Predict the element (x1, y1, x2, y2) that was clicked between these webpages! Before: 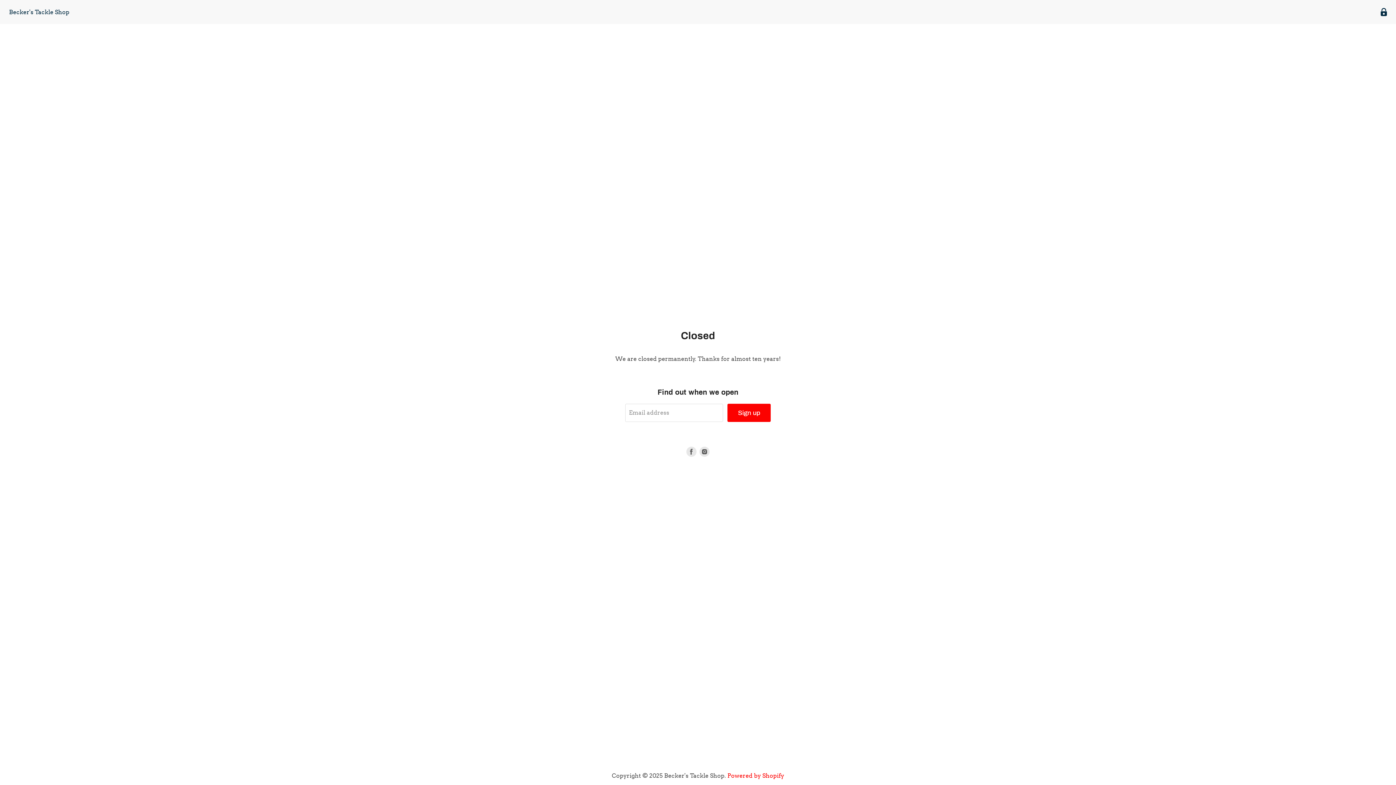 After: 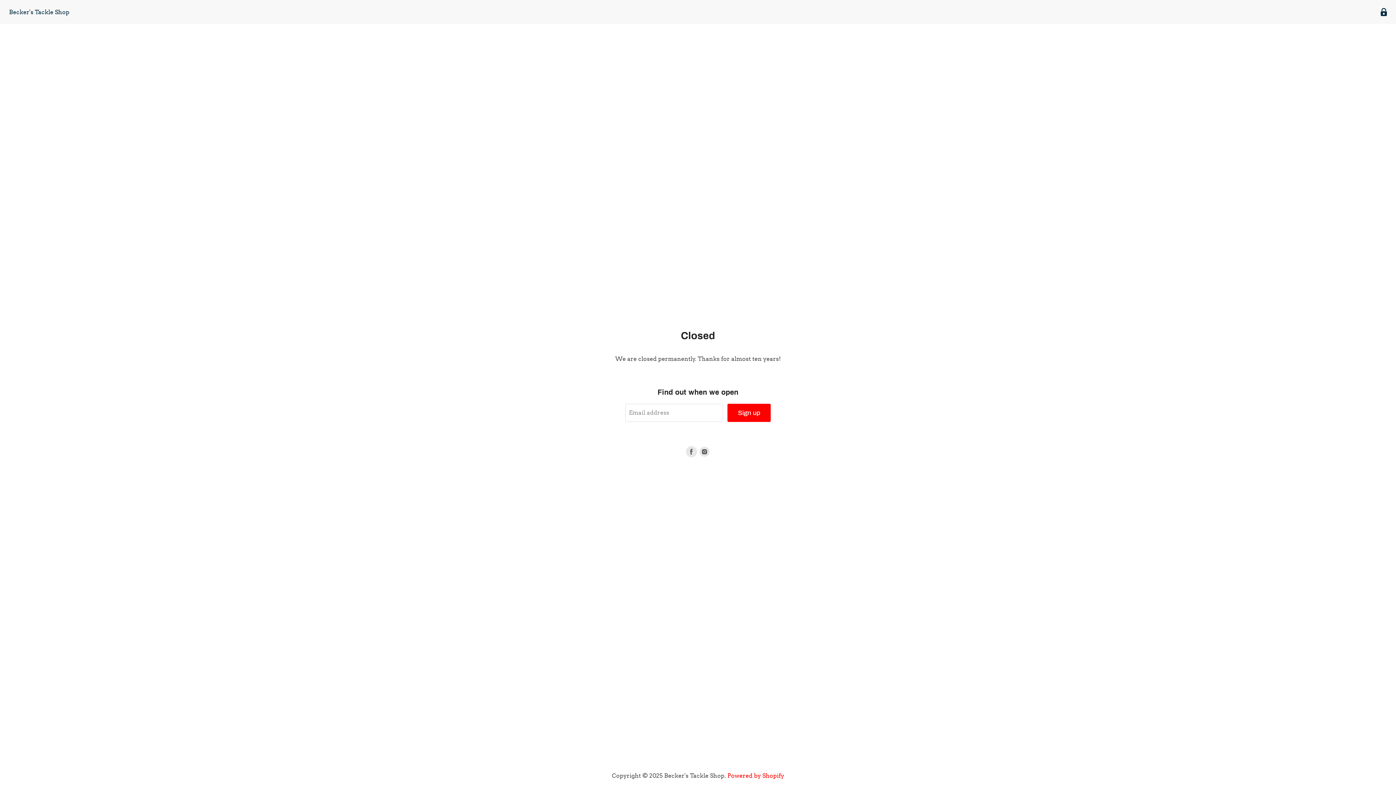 Action: label: Find us on Facebook bbox: (686, 446, 696, 456)